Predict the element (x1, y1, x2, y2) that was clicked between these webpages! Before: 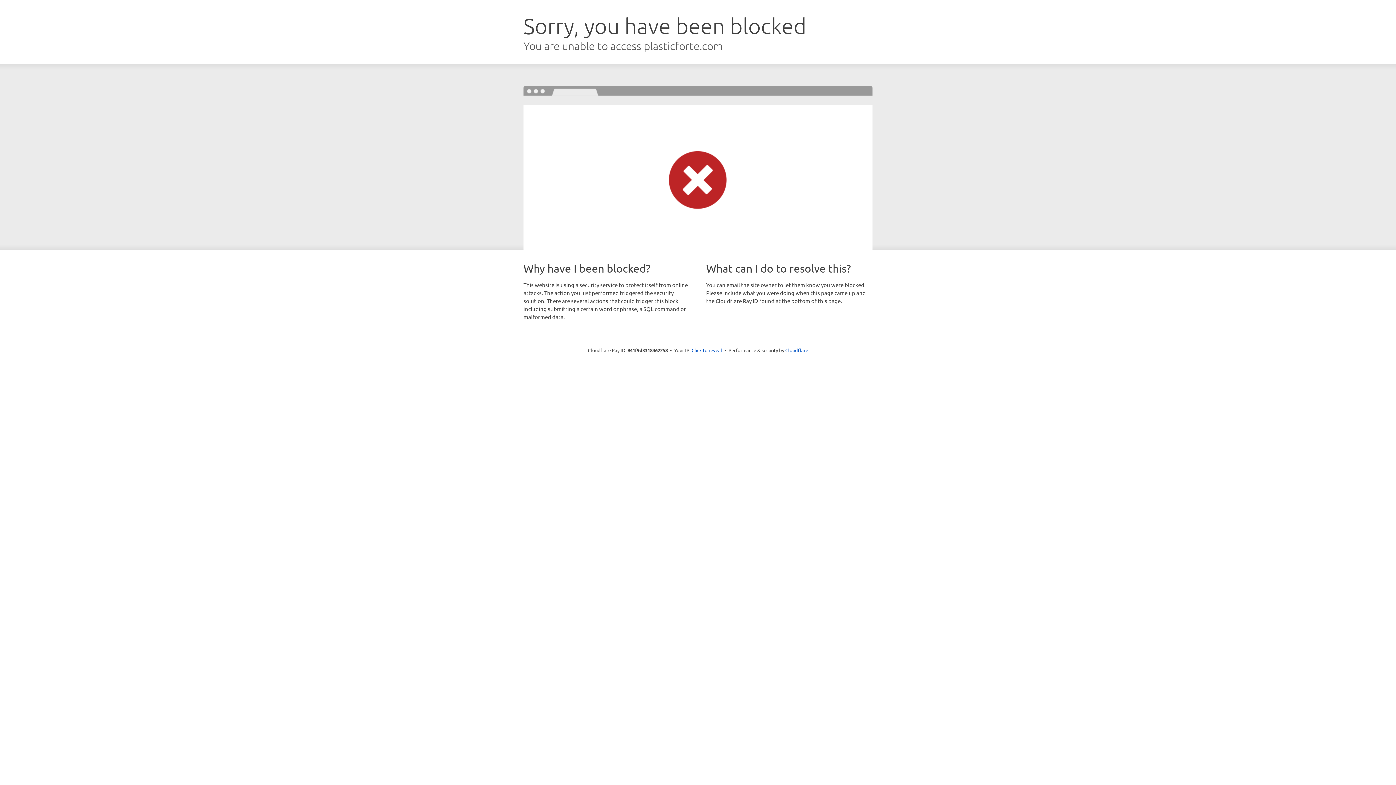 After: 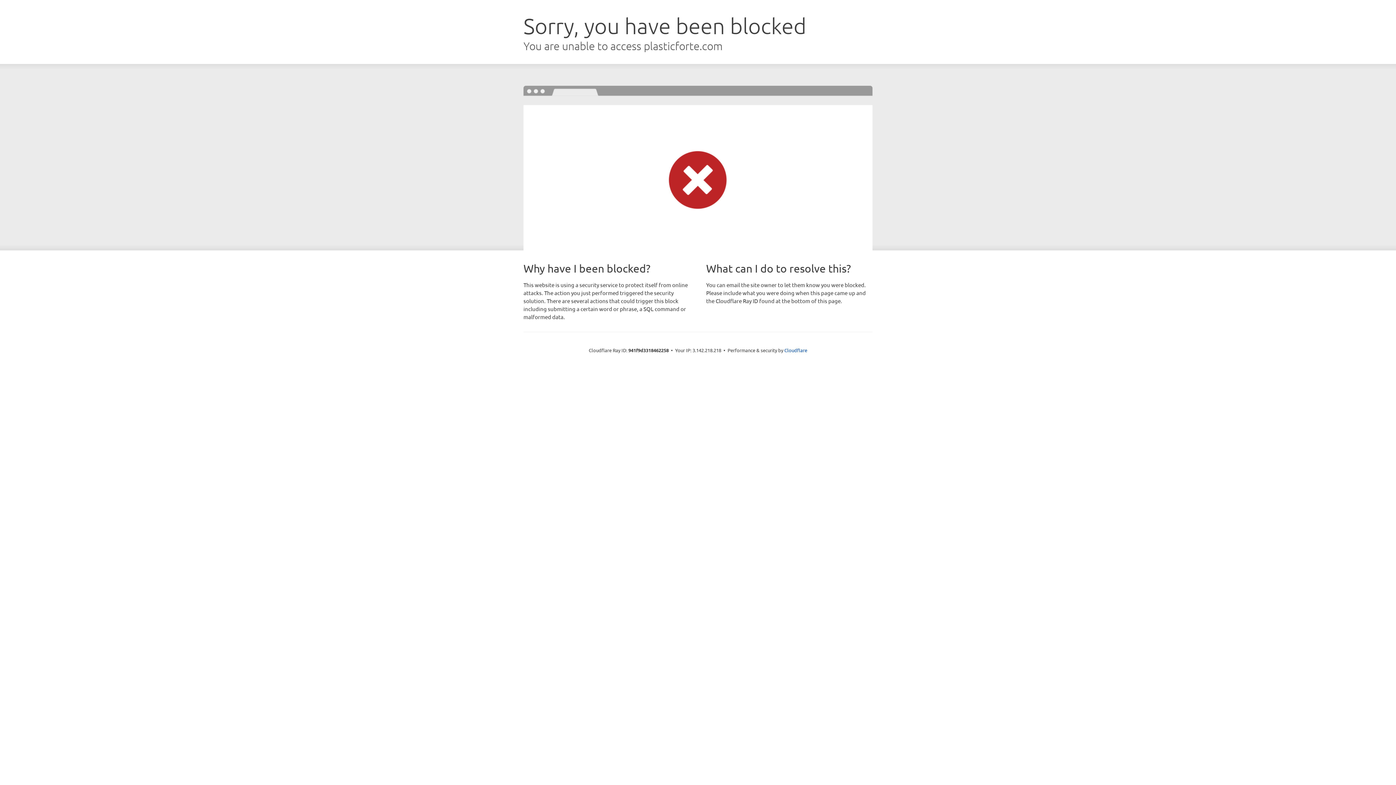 Action: label: Click to reveal bbox: (691, 346, 722, 353)